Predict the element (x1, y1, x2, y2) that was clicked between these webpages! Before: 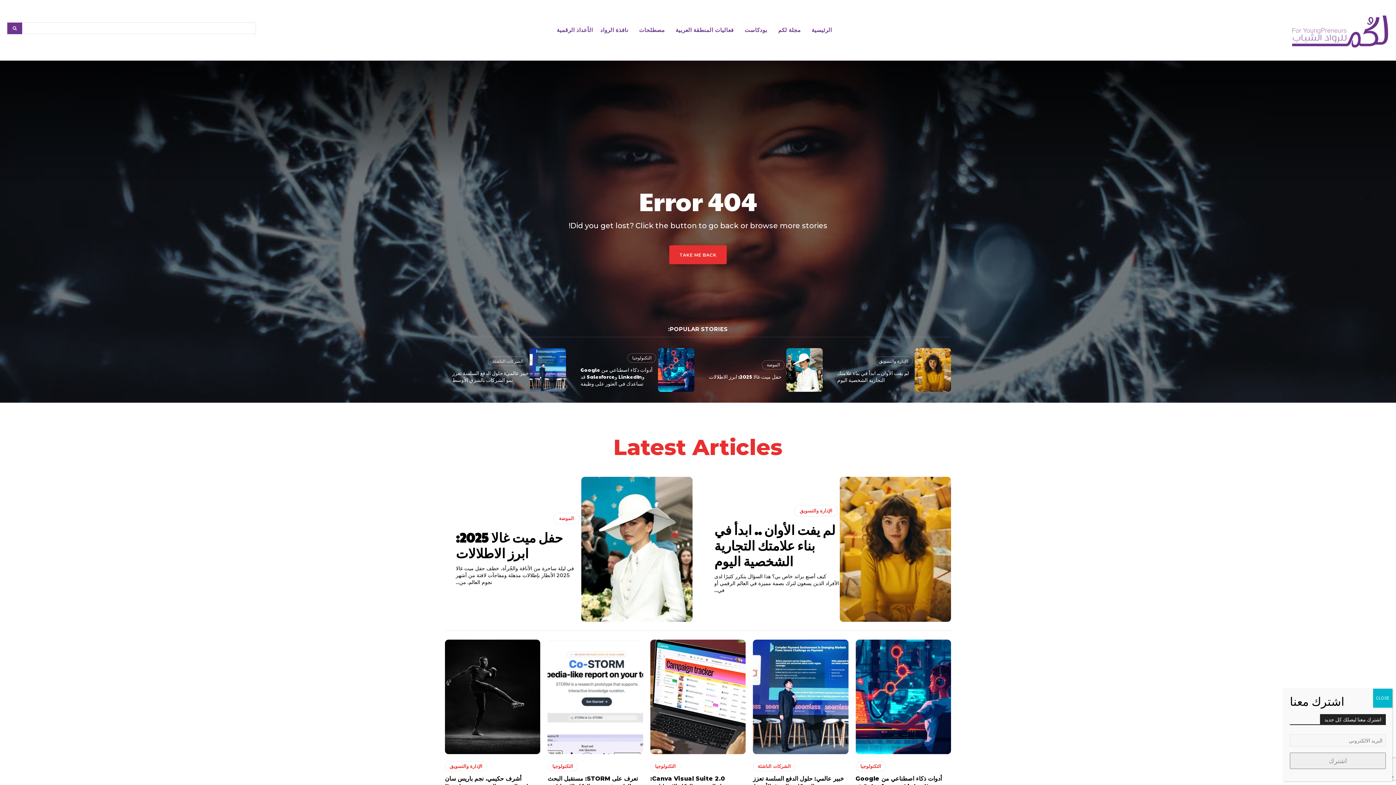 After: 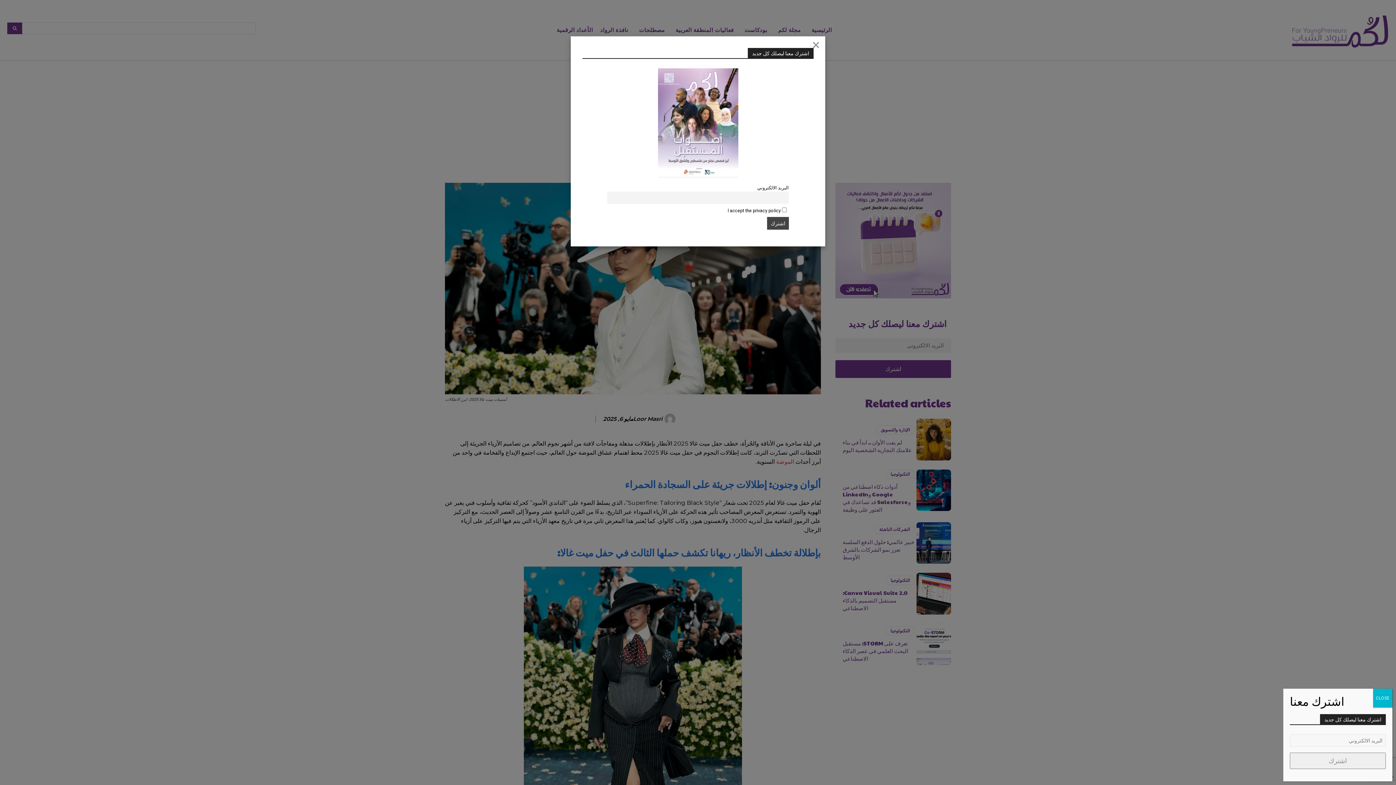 Action: label: حفل ميت غالا 2025: ابرز الاطلالات bbox: (709, 373, 781, 380)